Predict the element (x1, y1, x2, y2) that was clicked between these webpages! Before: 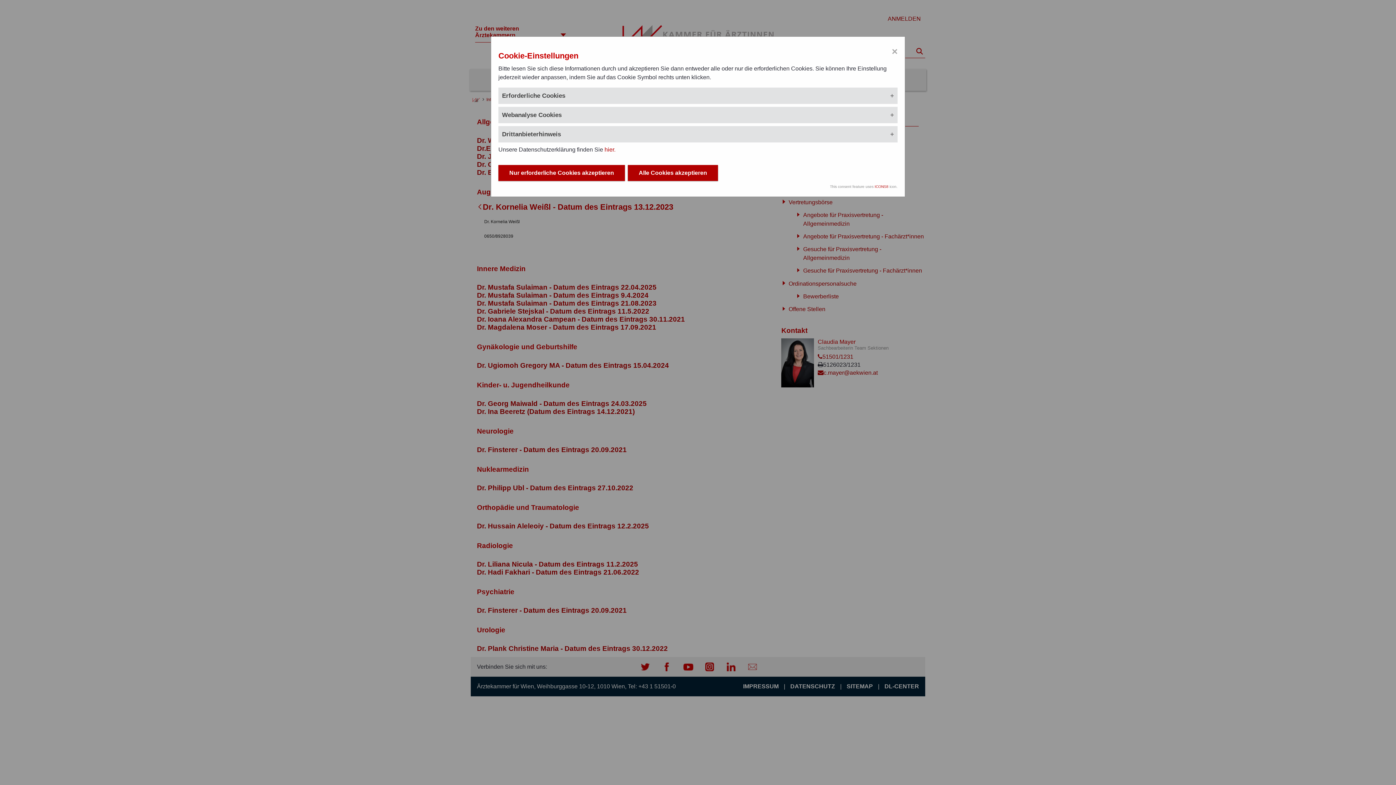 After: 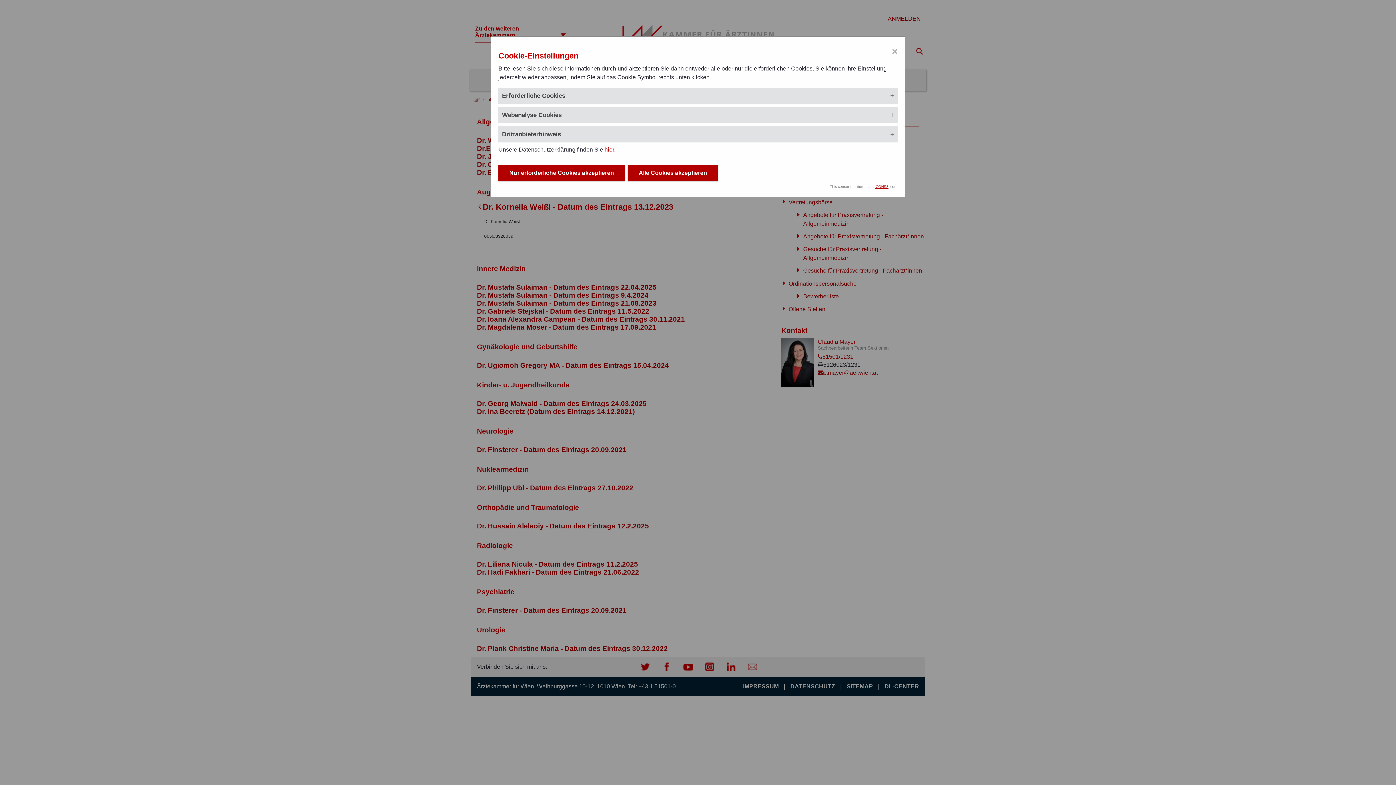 Action: label: ICONS8 bbox: (874, 184, 888, 188)